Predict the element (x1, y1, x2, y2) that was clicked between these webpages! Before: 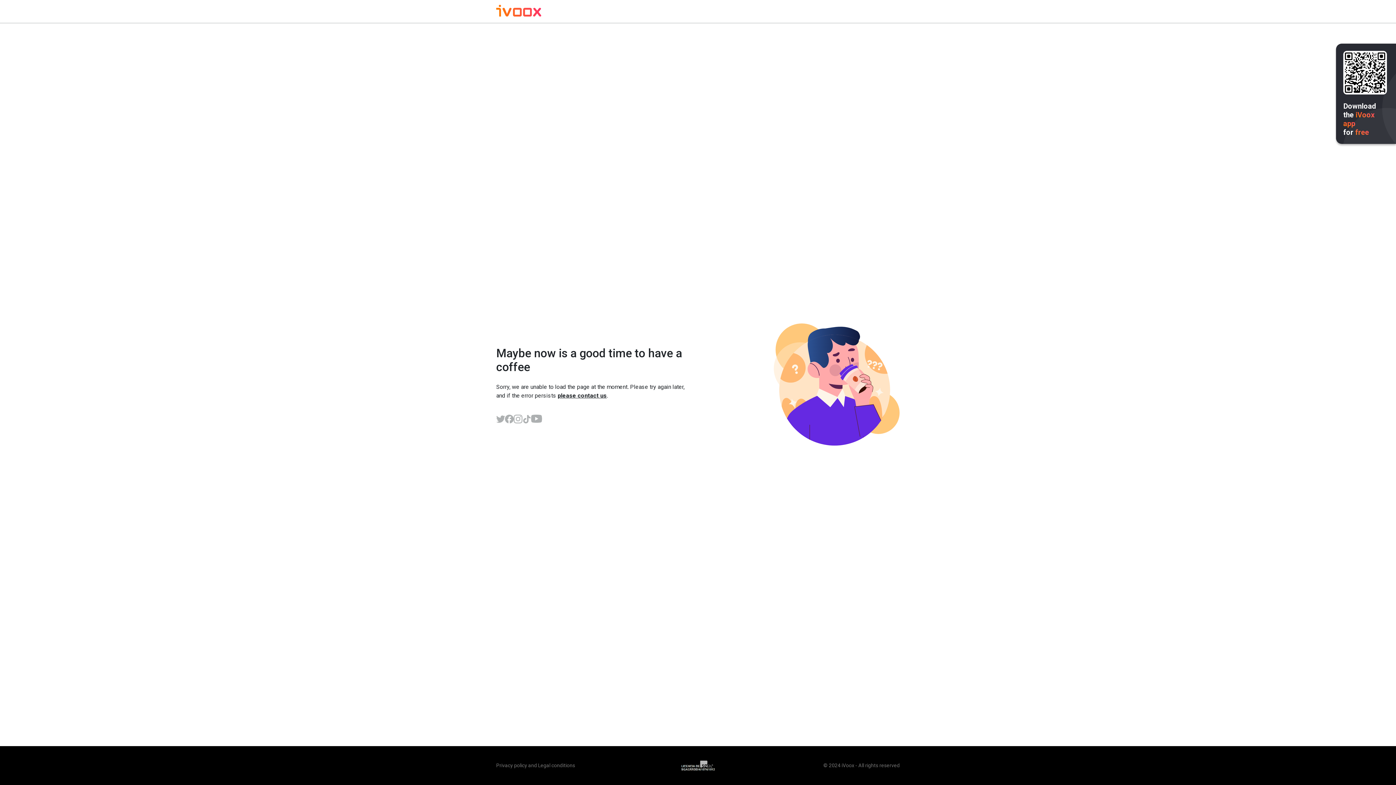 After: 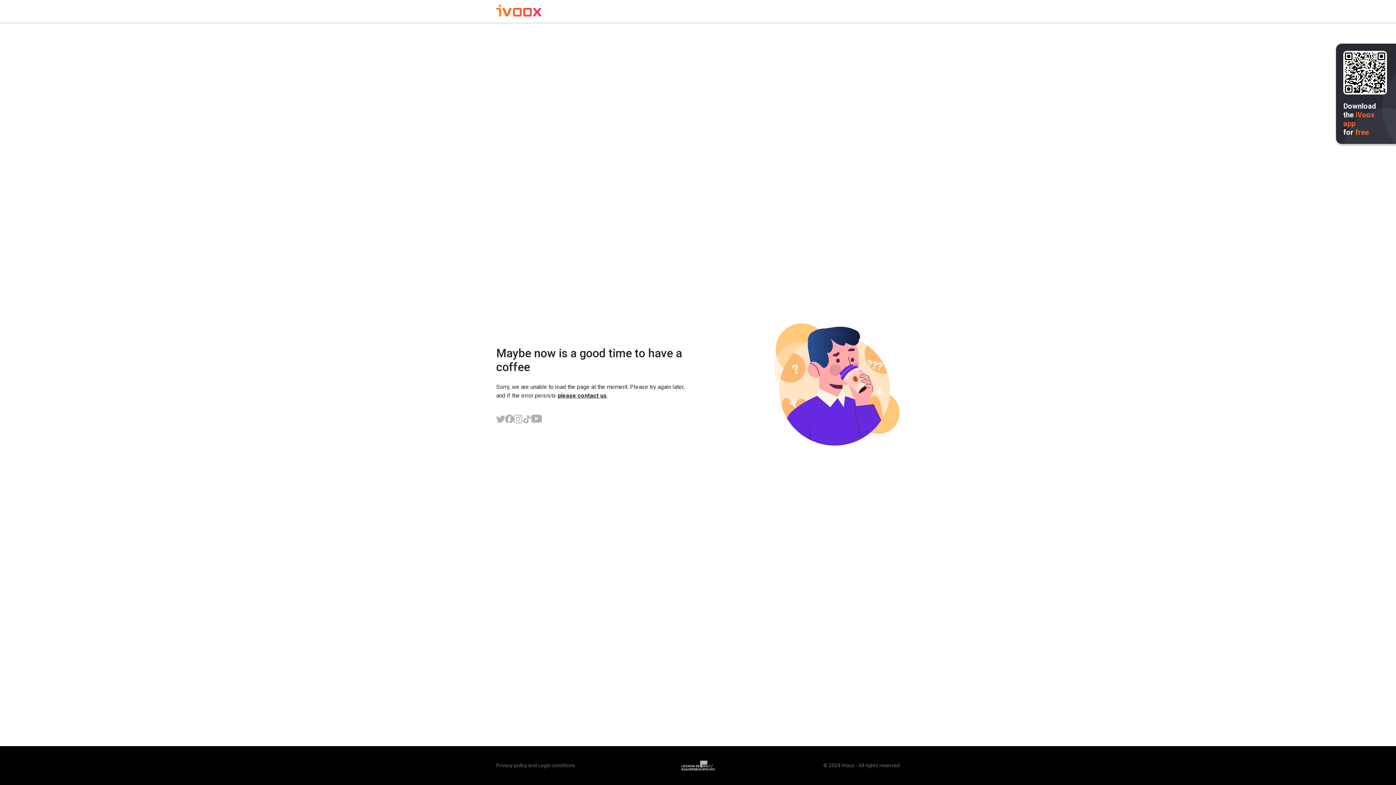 Action: bbox: (496, 414, 505, 423)